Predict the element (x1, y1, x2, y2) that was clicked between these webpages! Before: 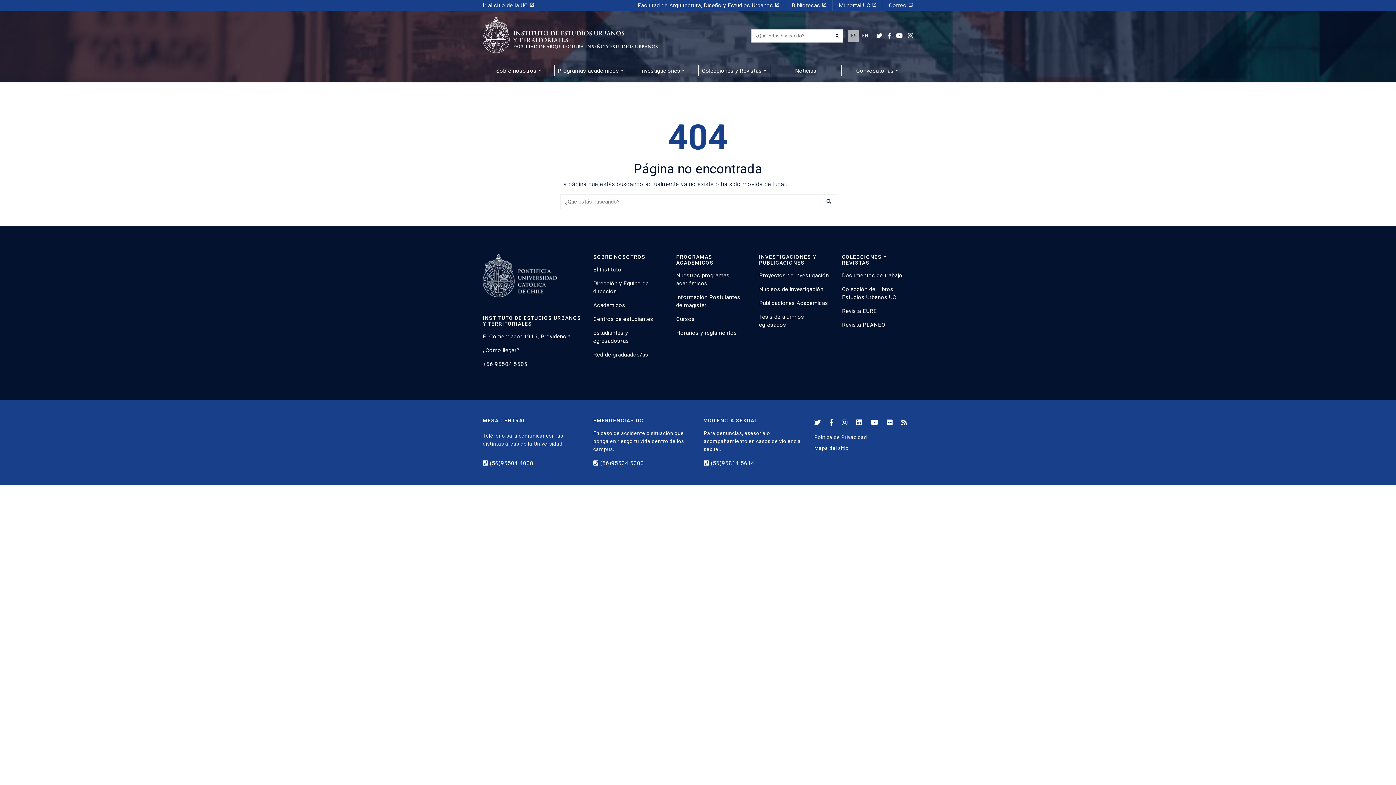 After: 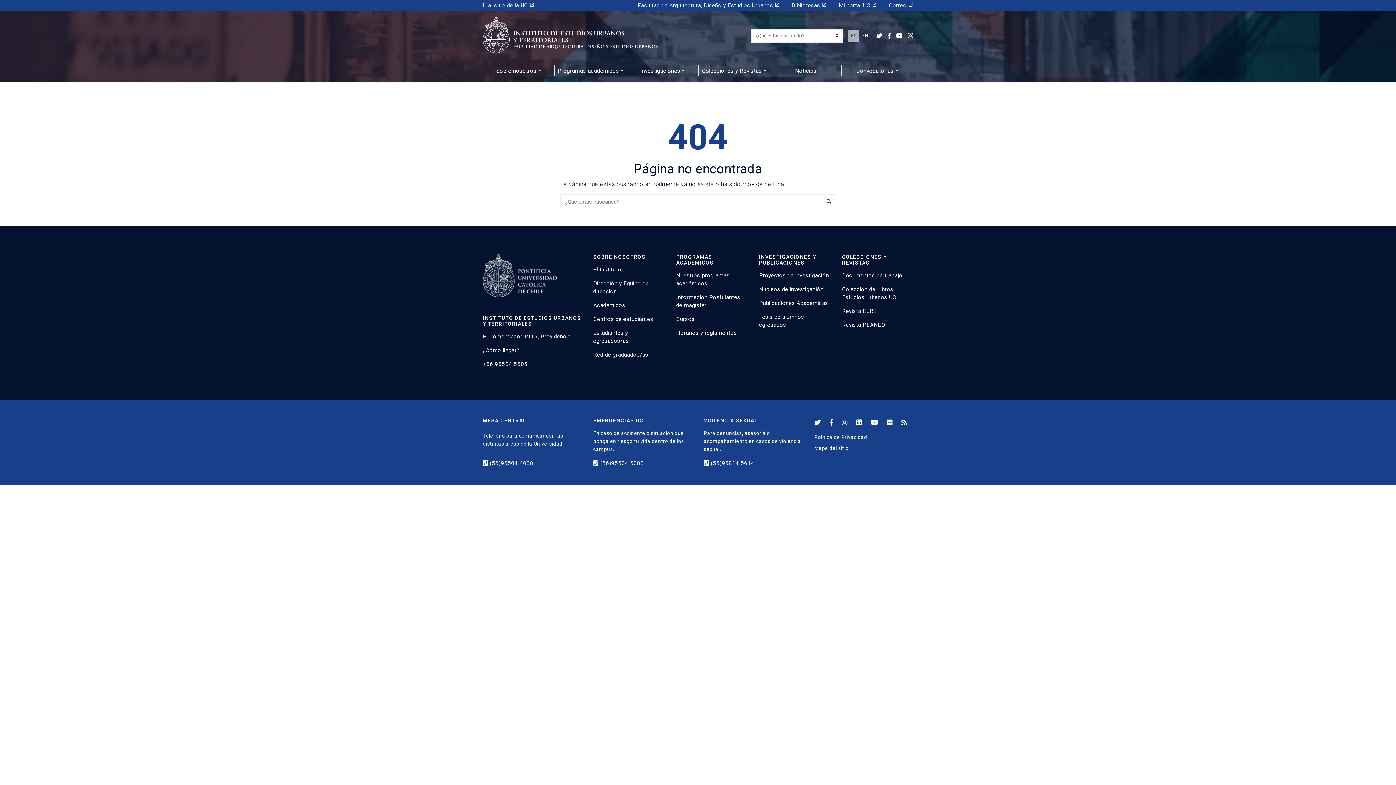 Action: bbox: (856, 417, 862, 427)